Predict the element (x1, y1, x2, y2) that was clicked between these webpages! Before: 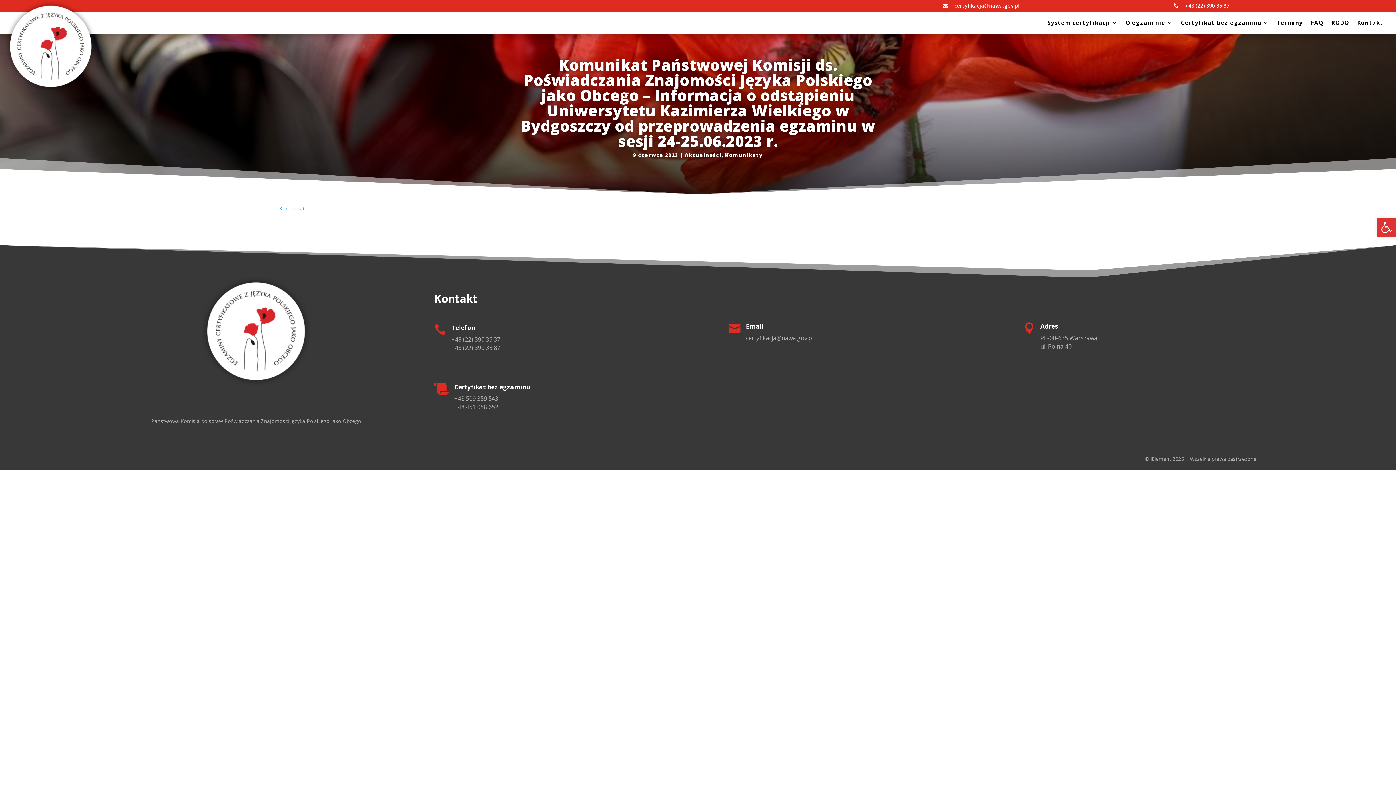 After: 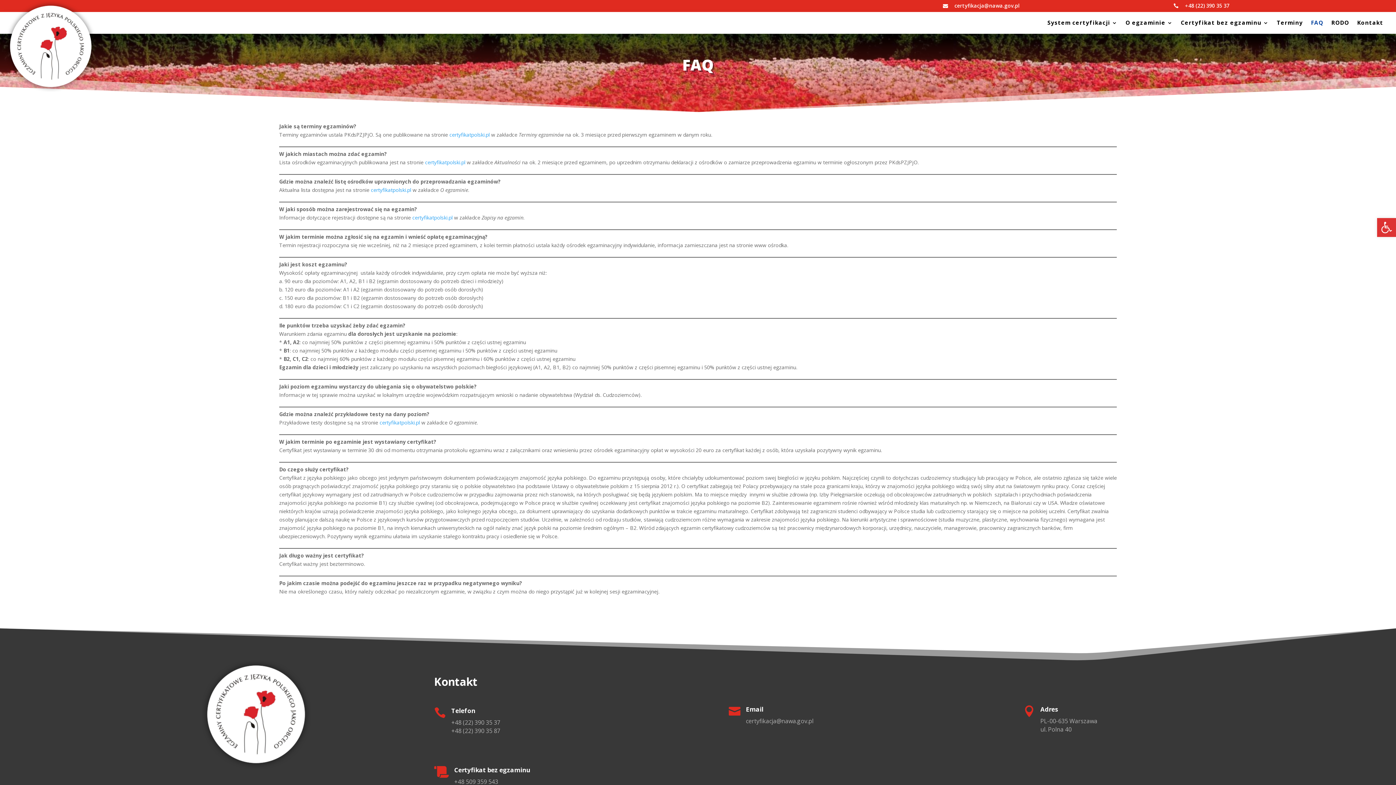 Action: label: FAQ bbox: (1311, 20, 1323, 28)